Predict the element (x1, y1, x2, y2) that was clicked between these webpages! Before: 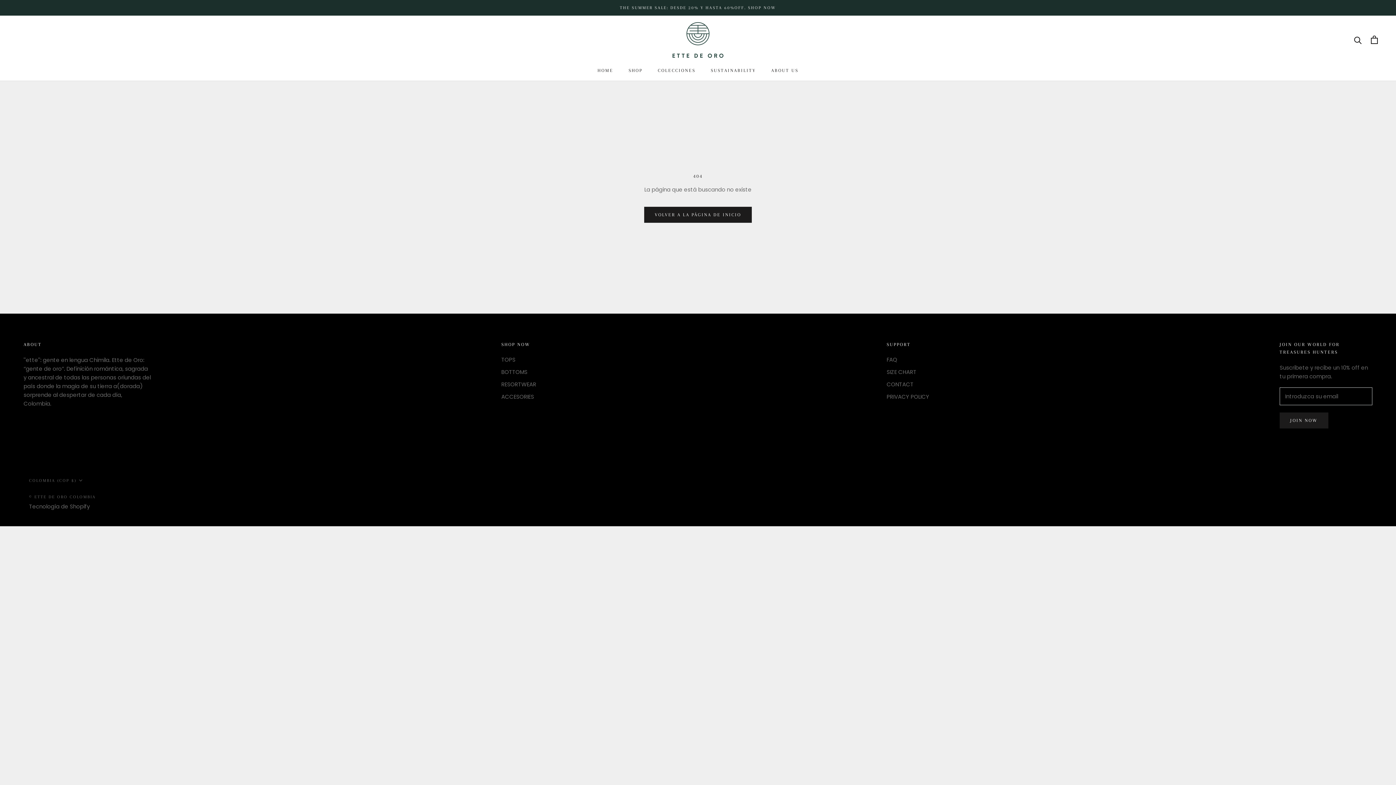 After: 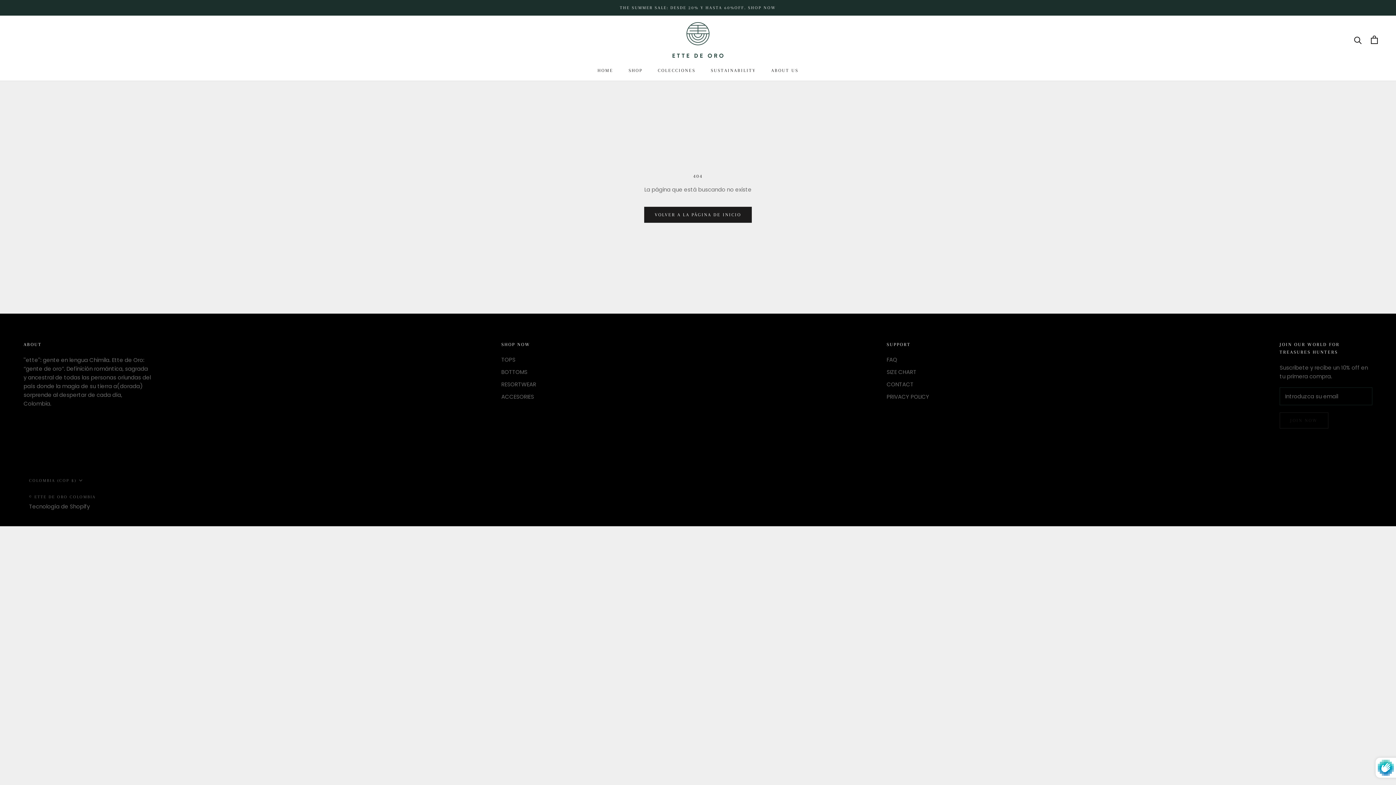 Action: bbox: (1280, 412, 1328, 428) label: JOIN NOW